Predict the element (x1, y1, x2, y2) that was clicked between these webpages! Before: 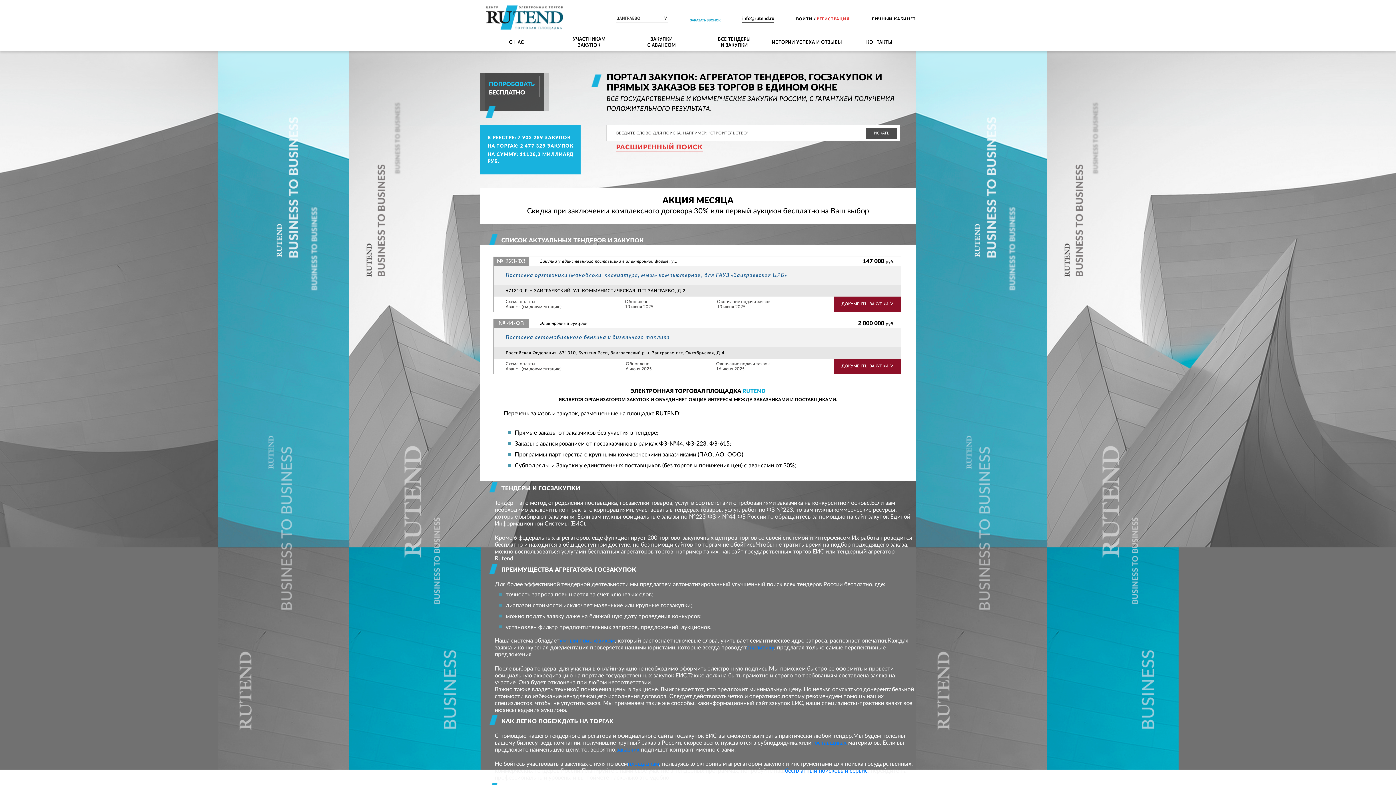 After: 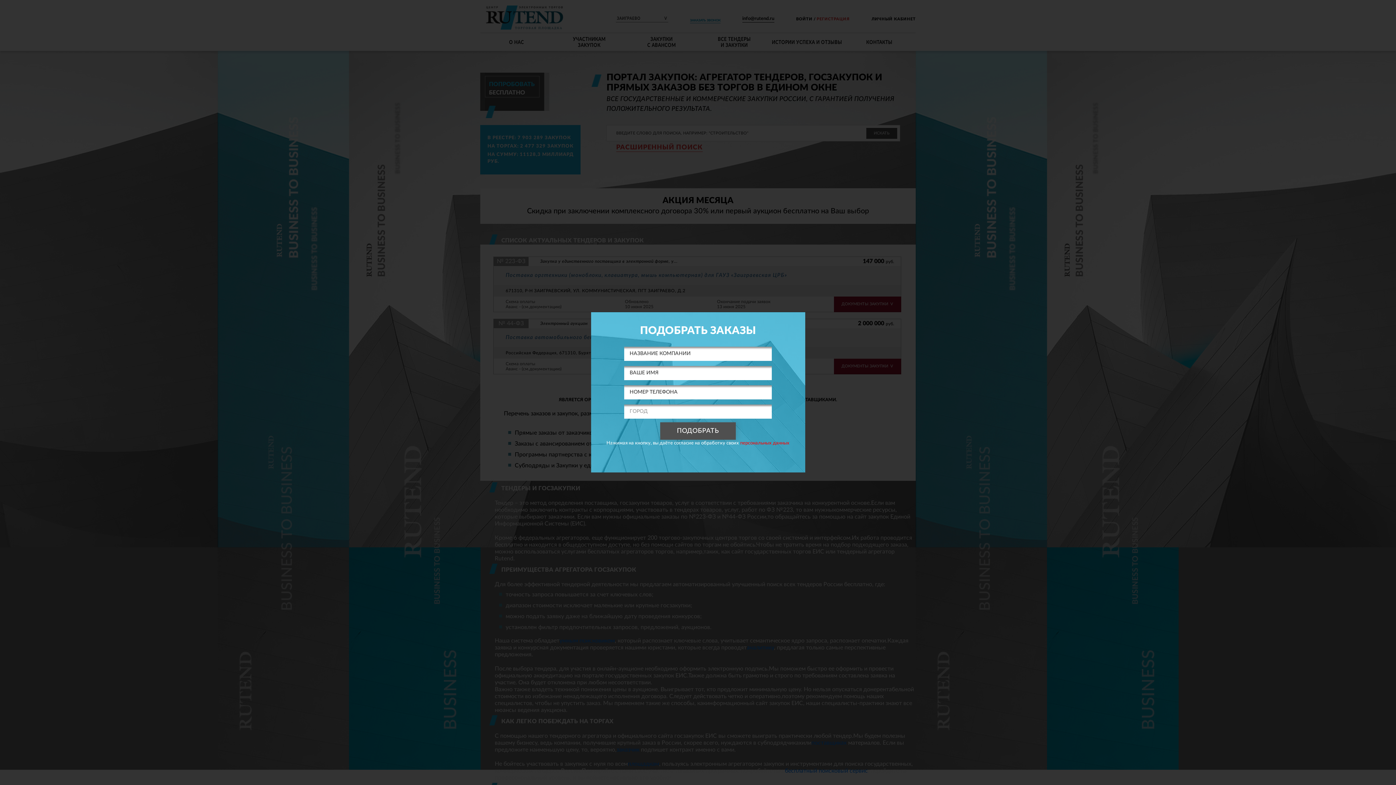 Action: bbox: (489, 81, 534, 87) label: ПОПРОБОВАТЬ